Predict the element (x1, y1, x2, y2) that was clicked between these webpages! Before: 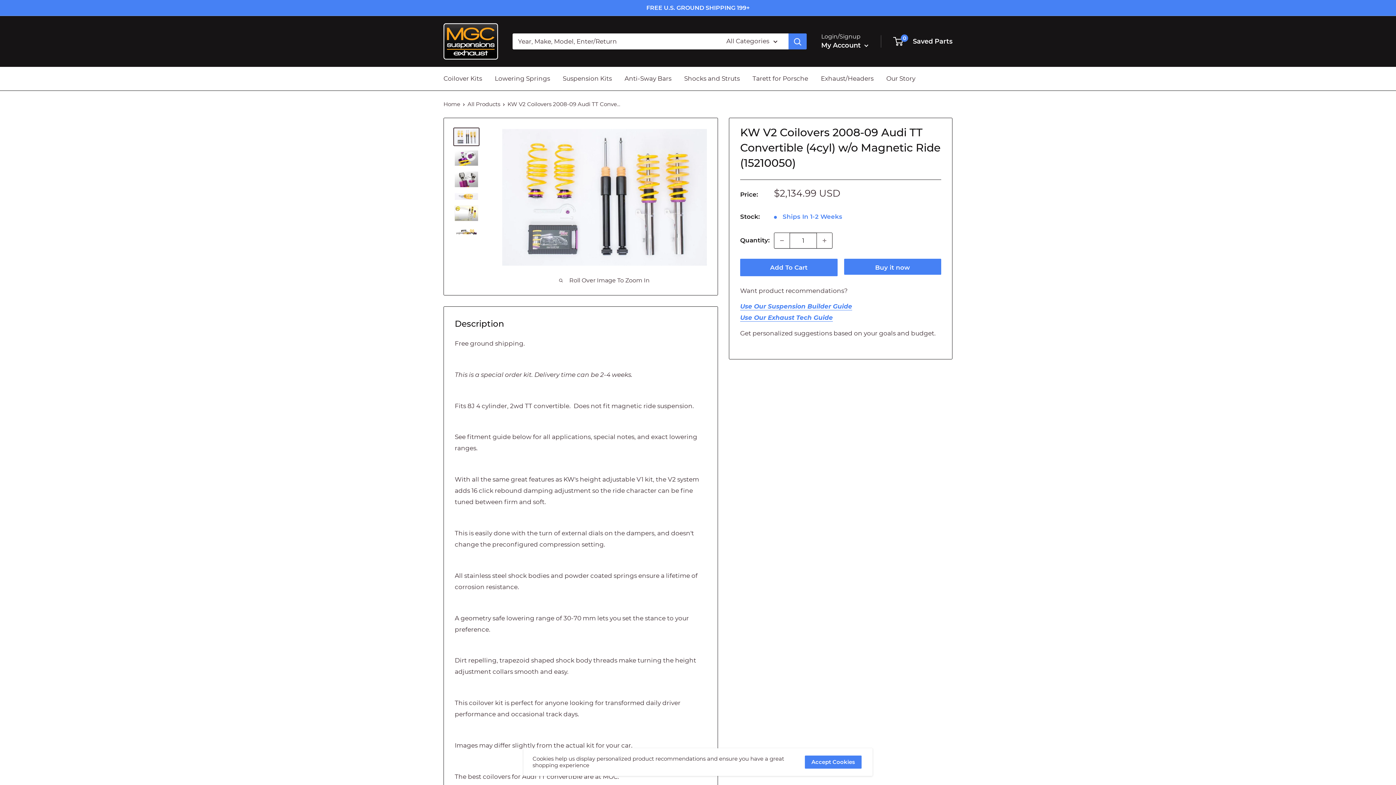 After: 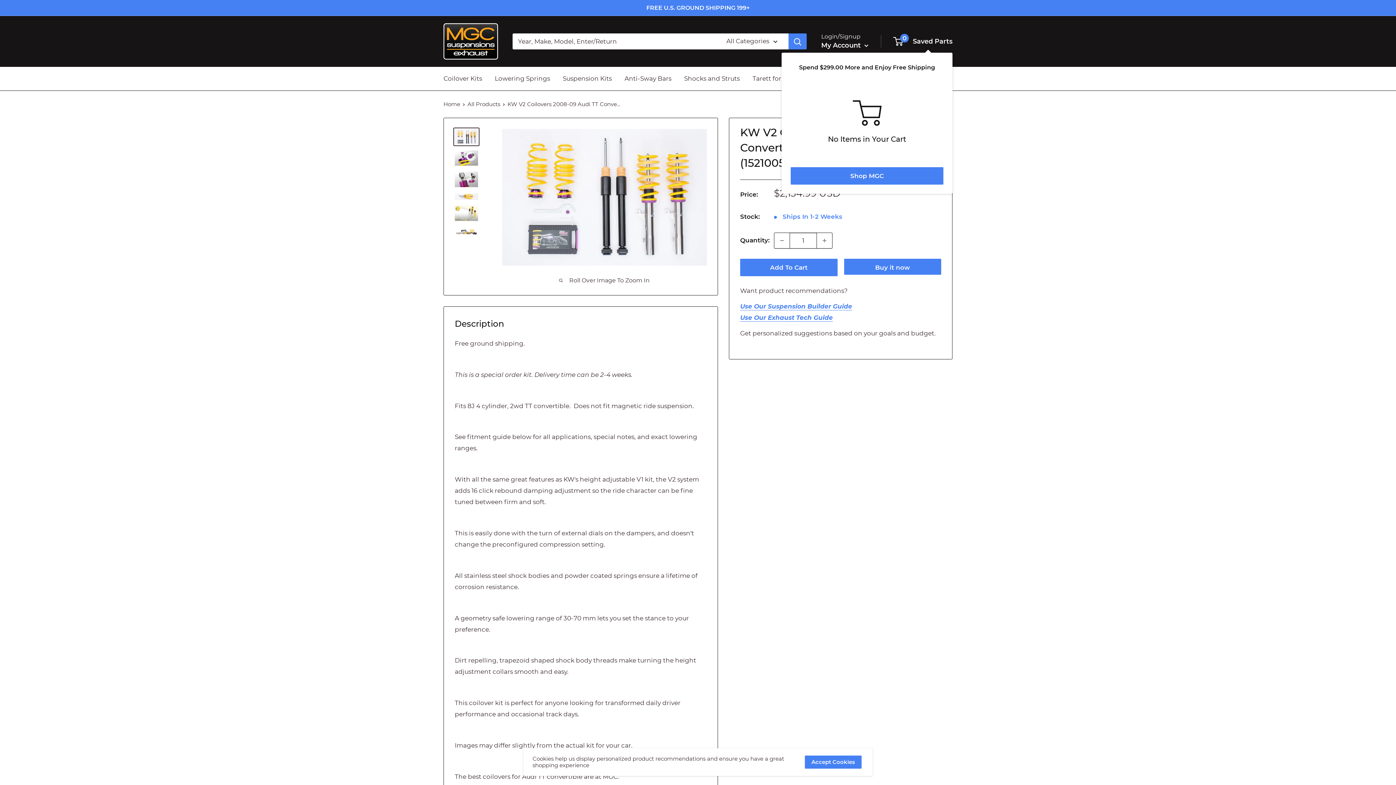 Action: label: 0
 Saved Parts bbox: (894, 35, 952, 47)